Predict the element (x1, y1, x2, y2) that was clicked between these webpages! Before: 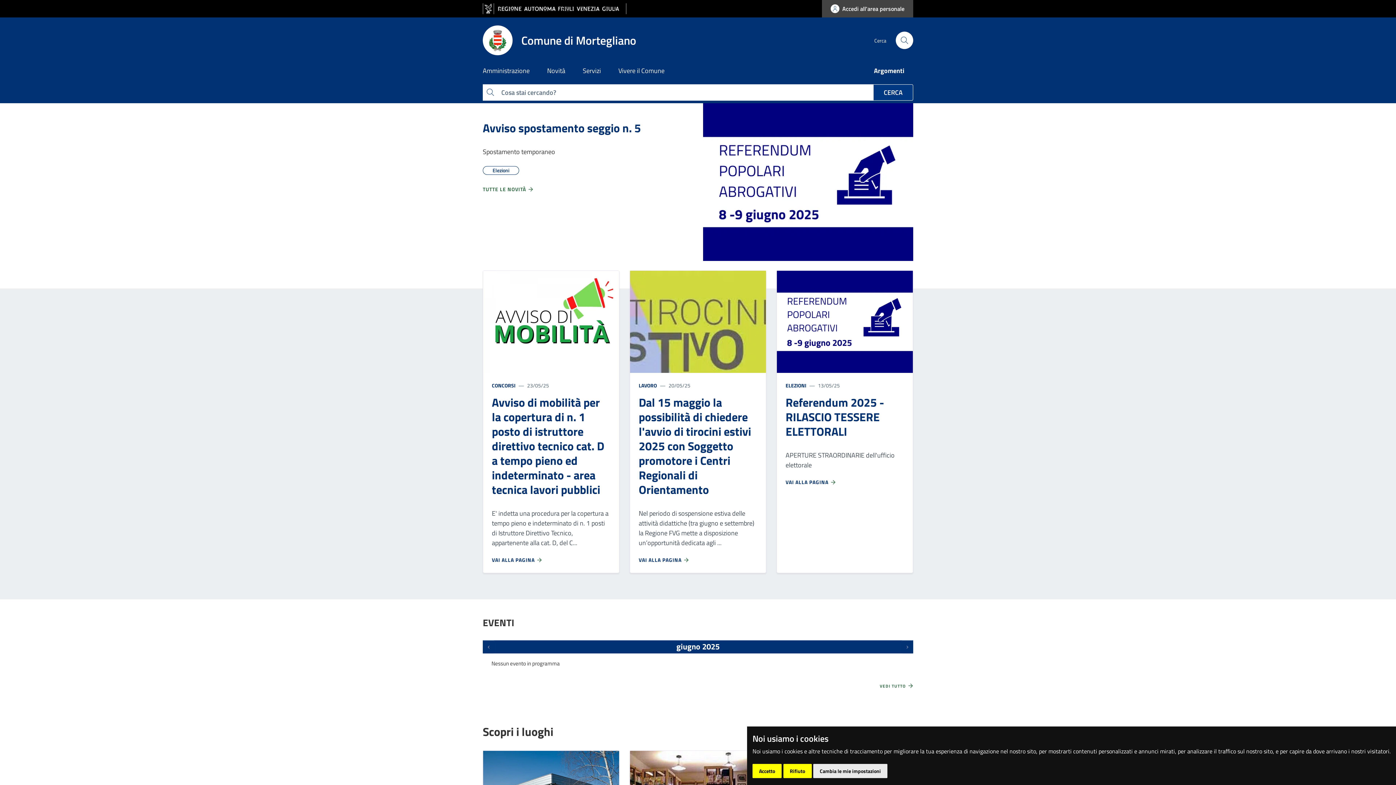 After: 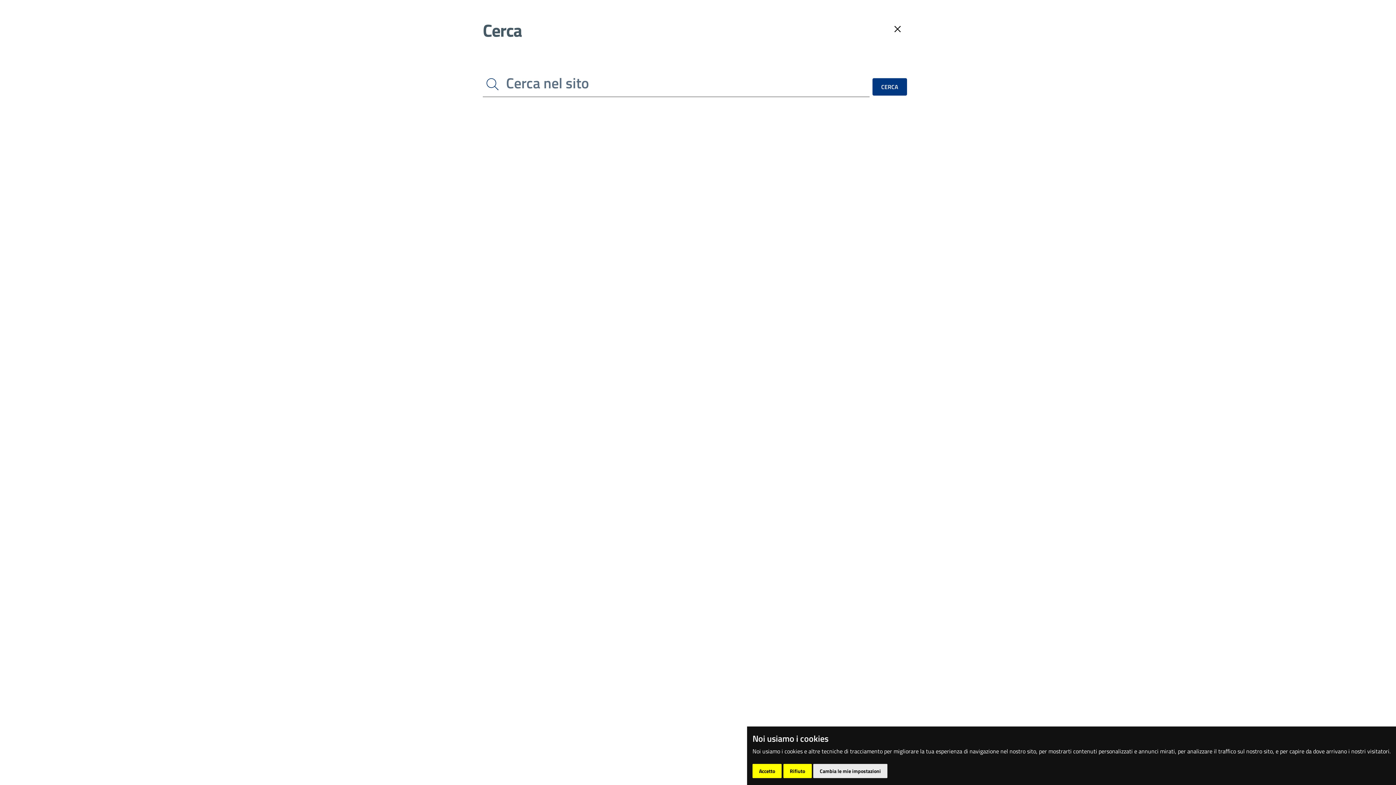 Action: bbox: (896, 31, 913, 49) label: cerca